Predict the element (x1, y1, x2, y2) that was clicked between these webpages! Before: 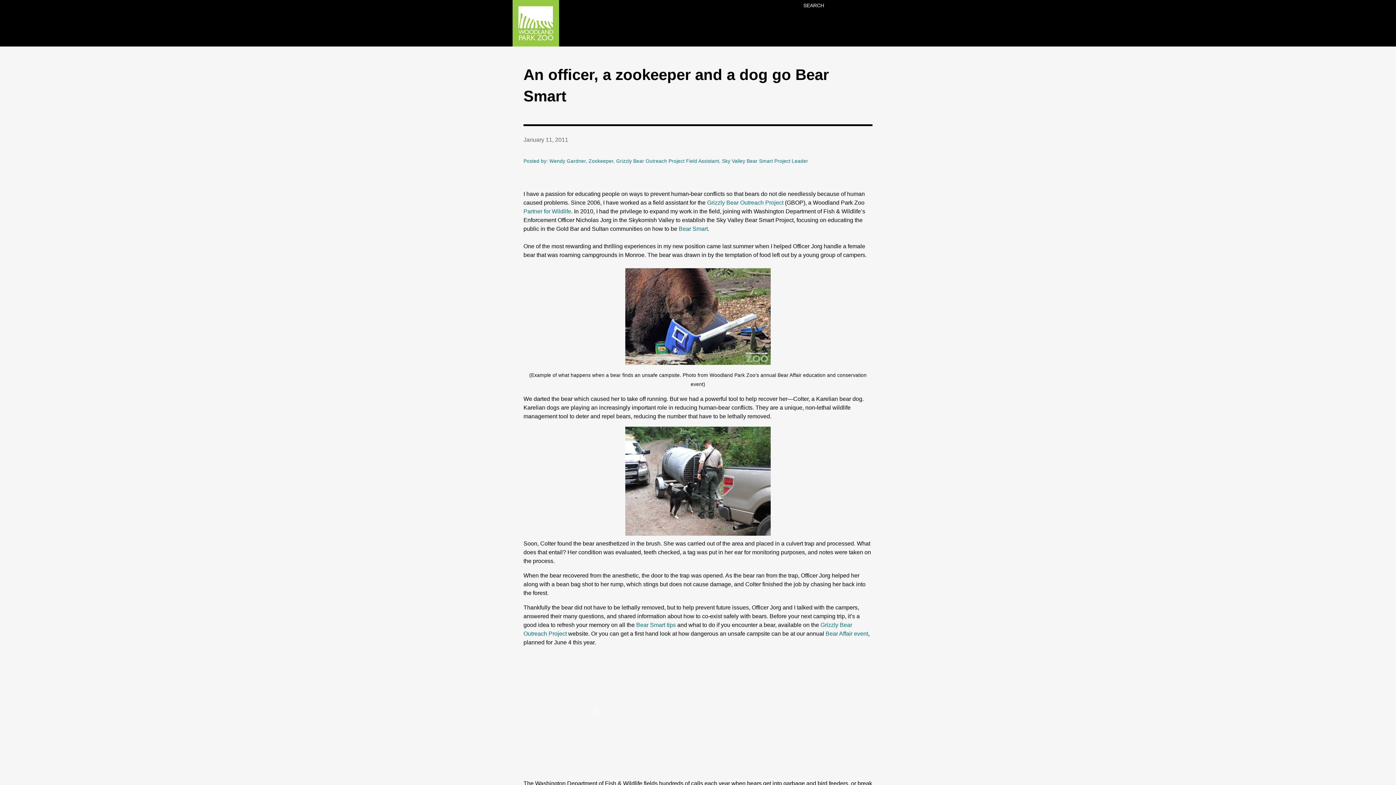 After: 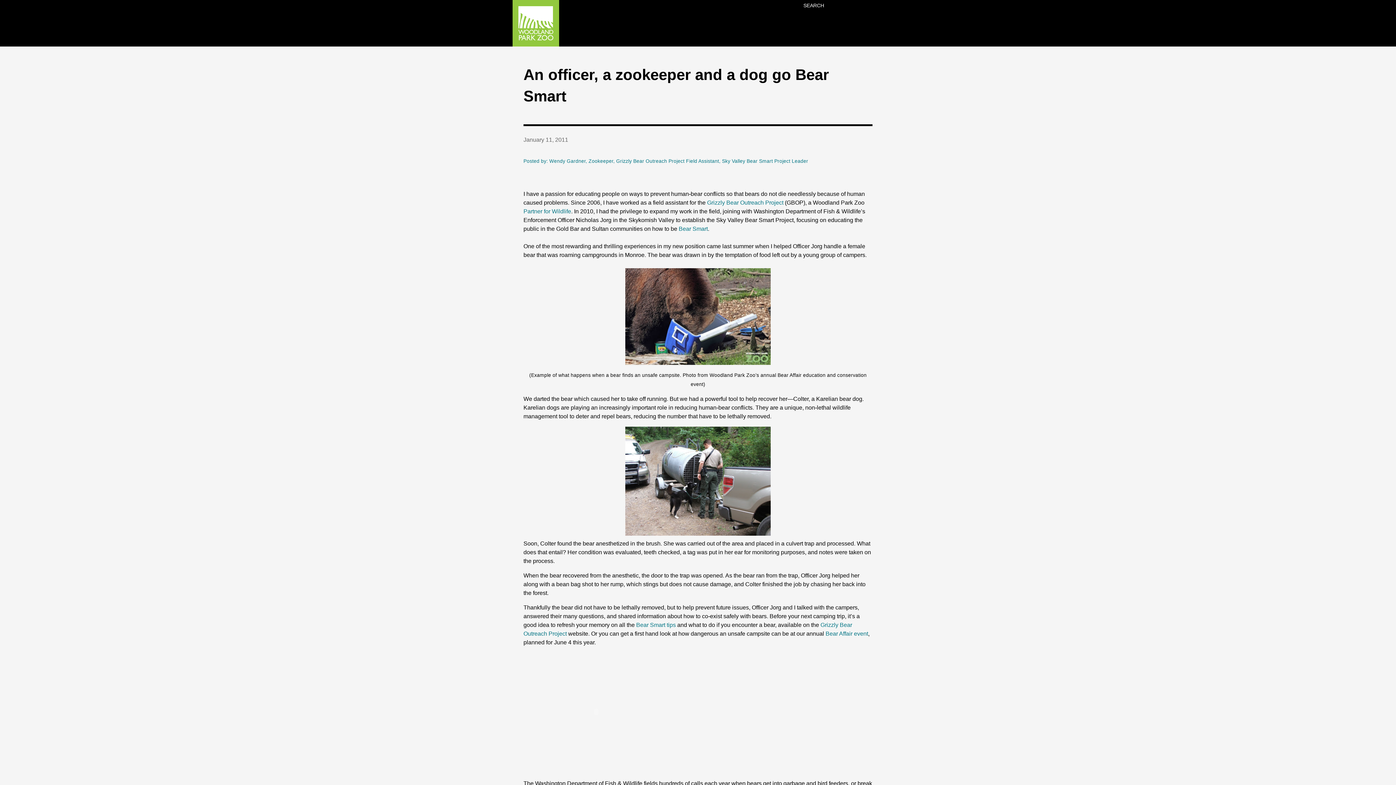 Action: label: January 11, 2011 bbox: (523, 136, 568, 142)